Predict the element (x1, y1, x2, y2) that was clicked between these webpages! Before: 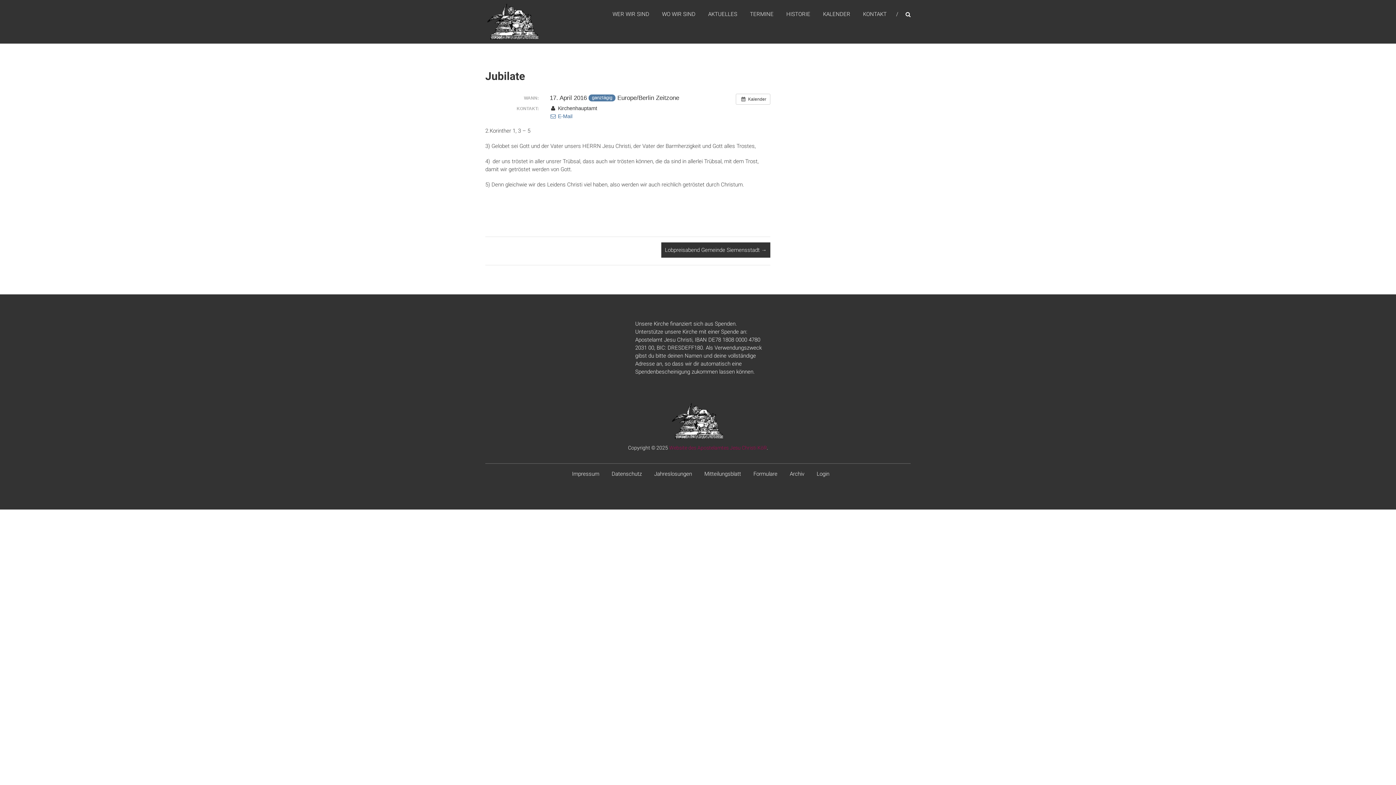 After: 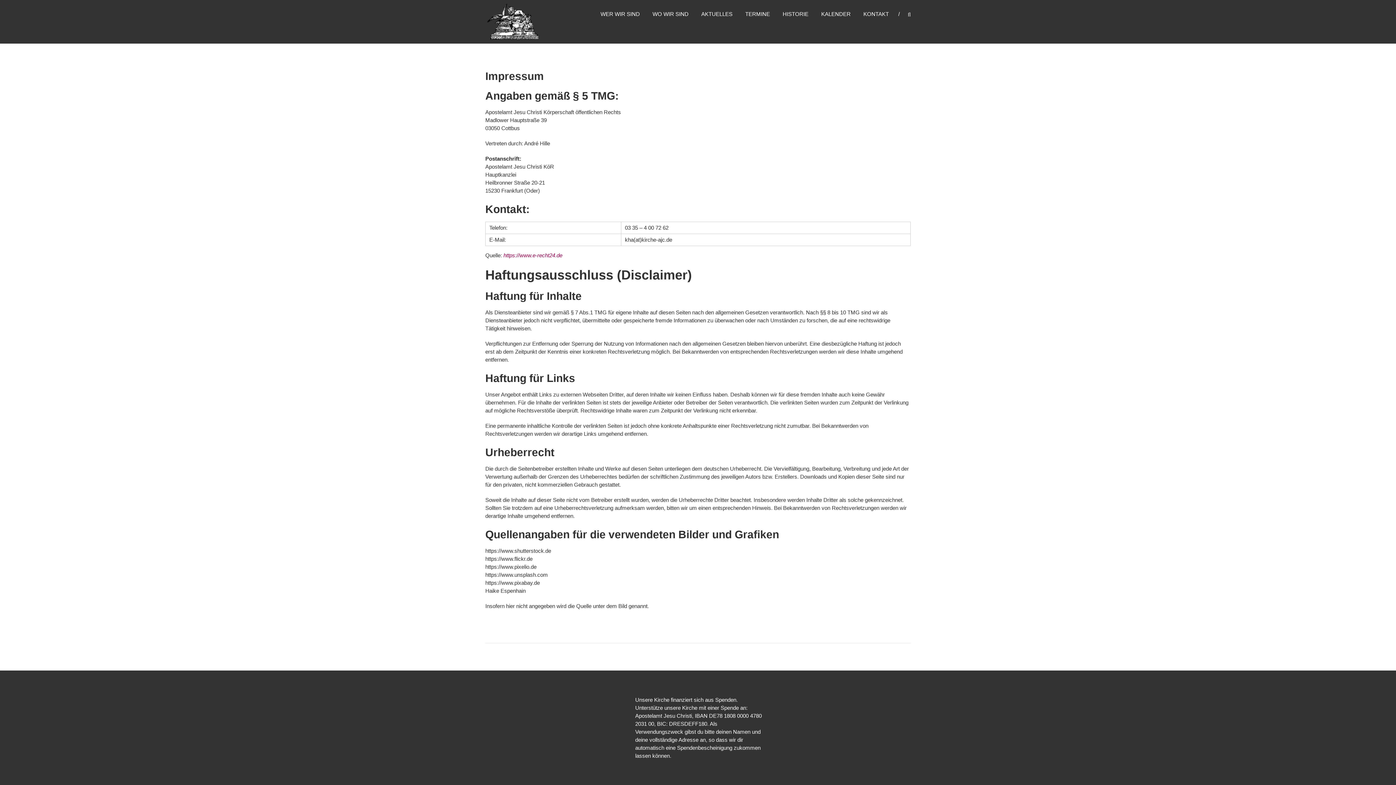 Action: bbox: (572, 470, 599, 477) label: Impressum